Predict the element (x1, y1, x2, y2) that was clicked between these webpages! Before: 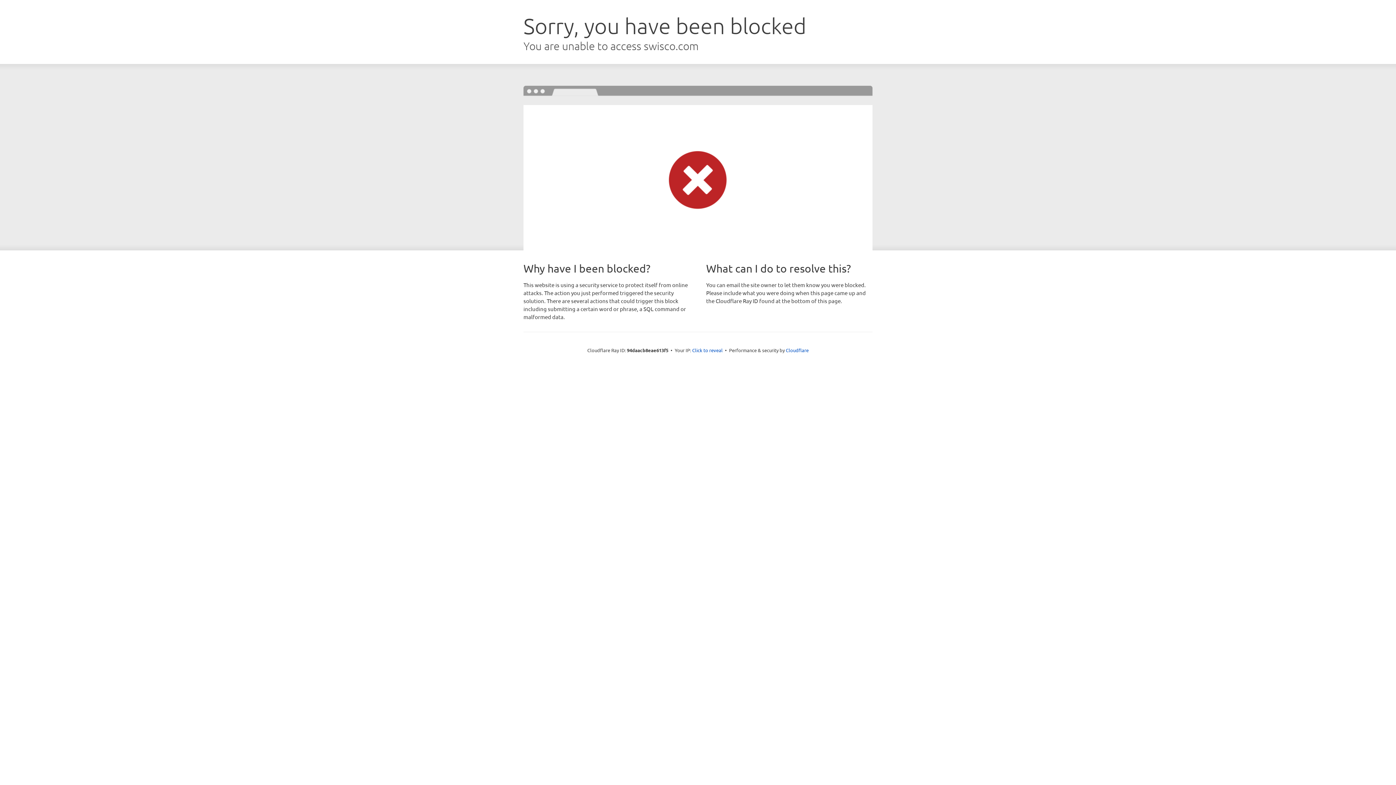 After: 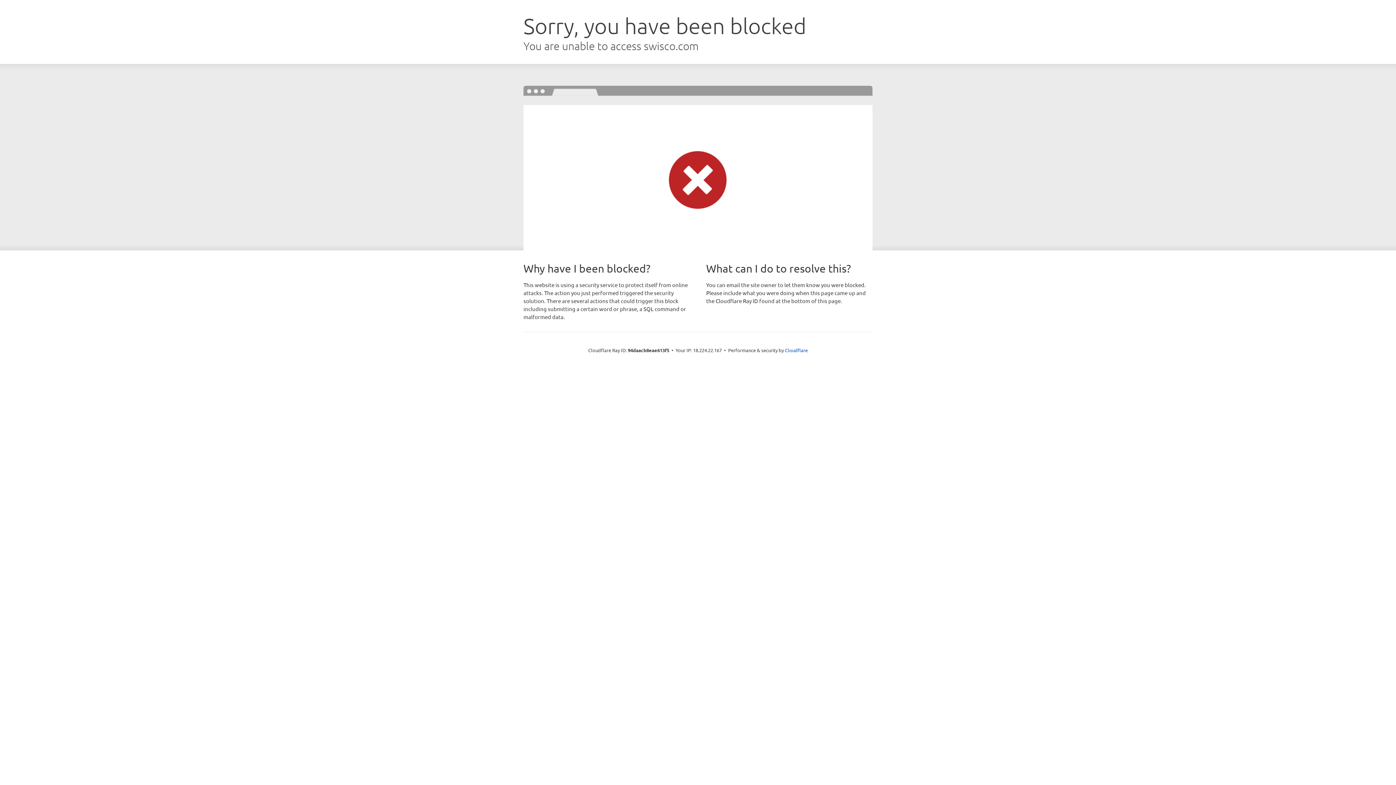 Action: bbox: (692, 346, 722, 353) label: Click to reveal